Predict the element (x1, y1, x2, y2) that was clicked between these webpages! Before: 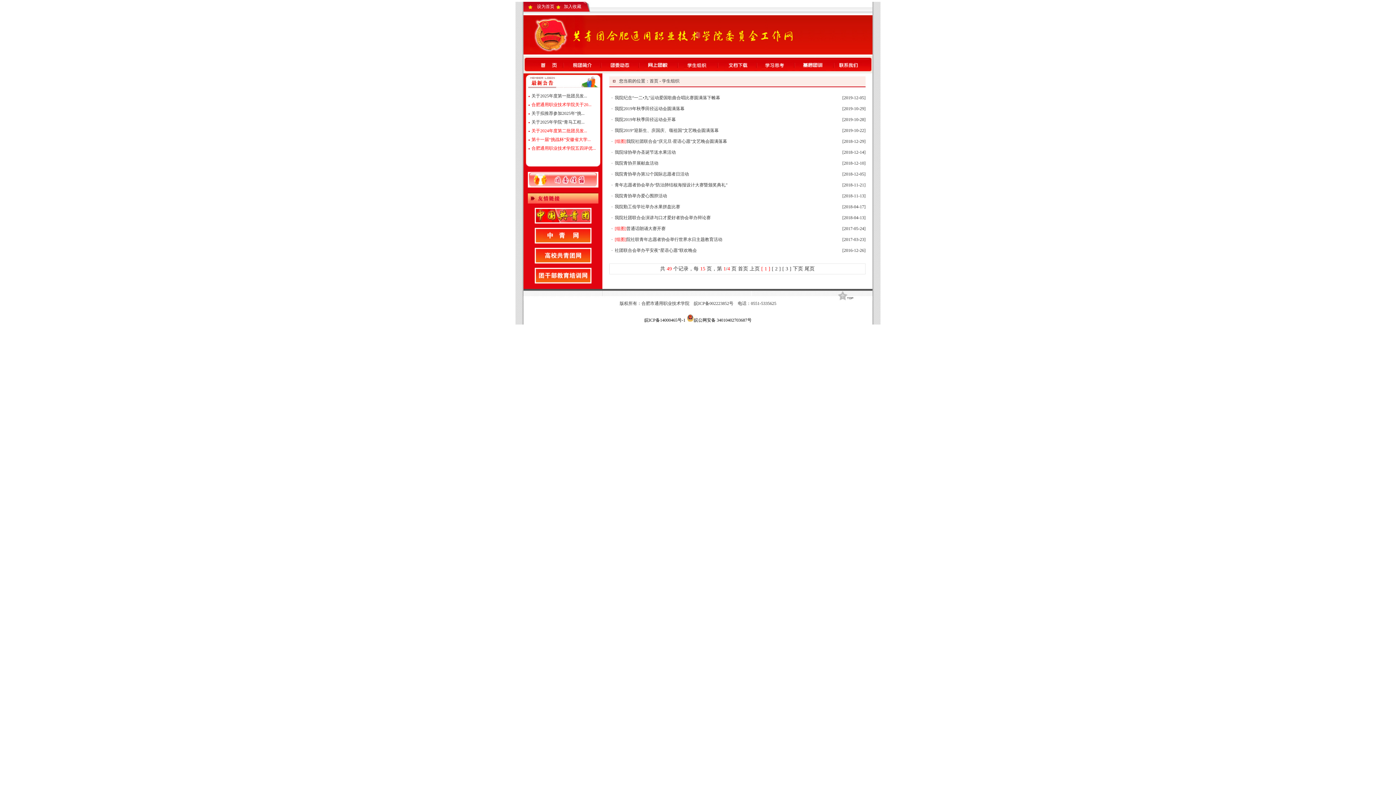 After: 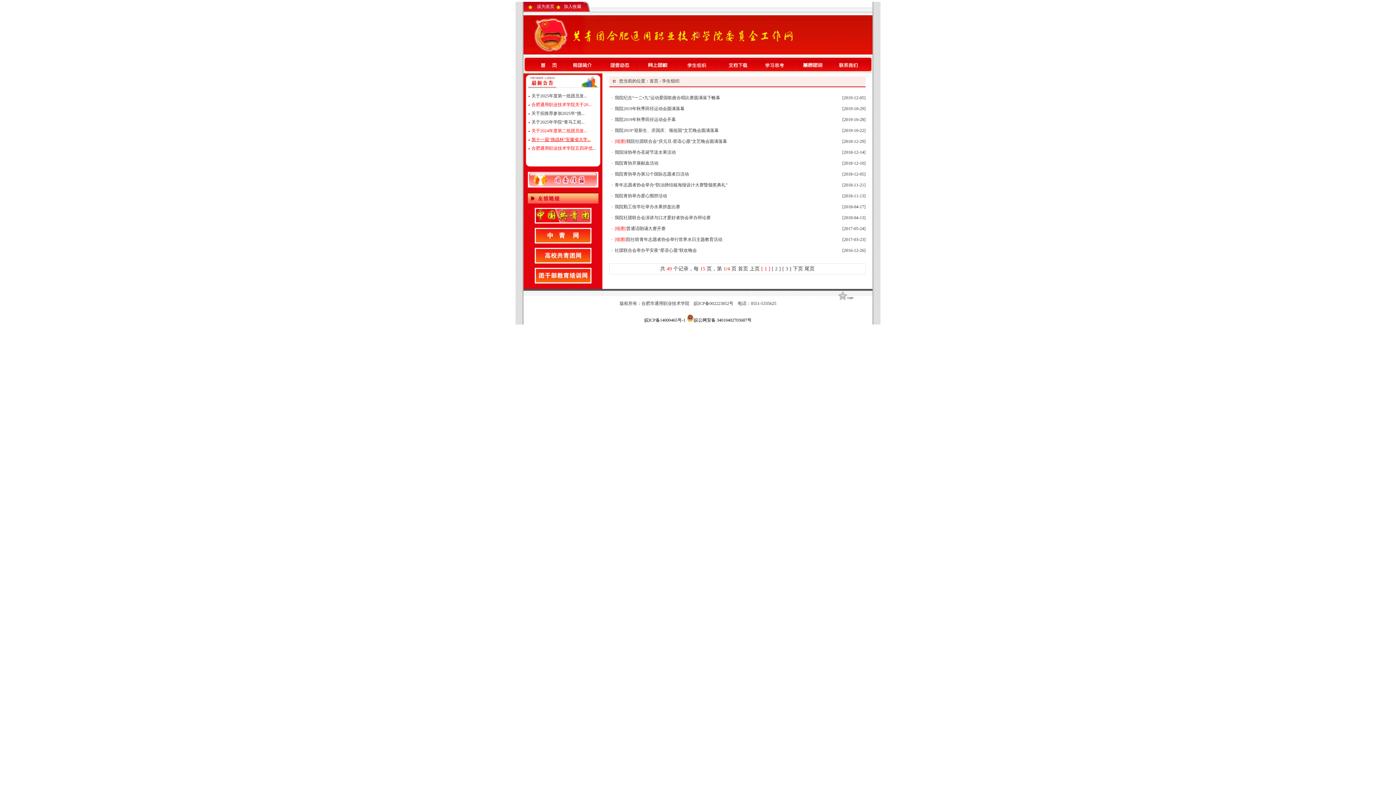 Action: label: 第十一届“挑战杯”安徽省大学... bbox: (531, 137, 590, 142)